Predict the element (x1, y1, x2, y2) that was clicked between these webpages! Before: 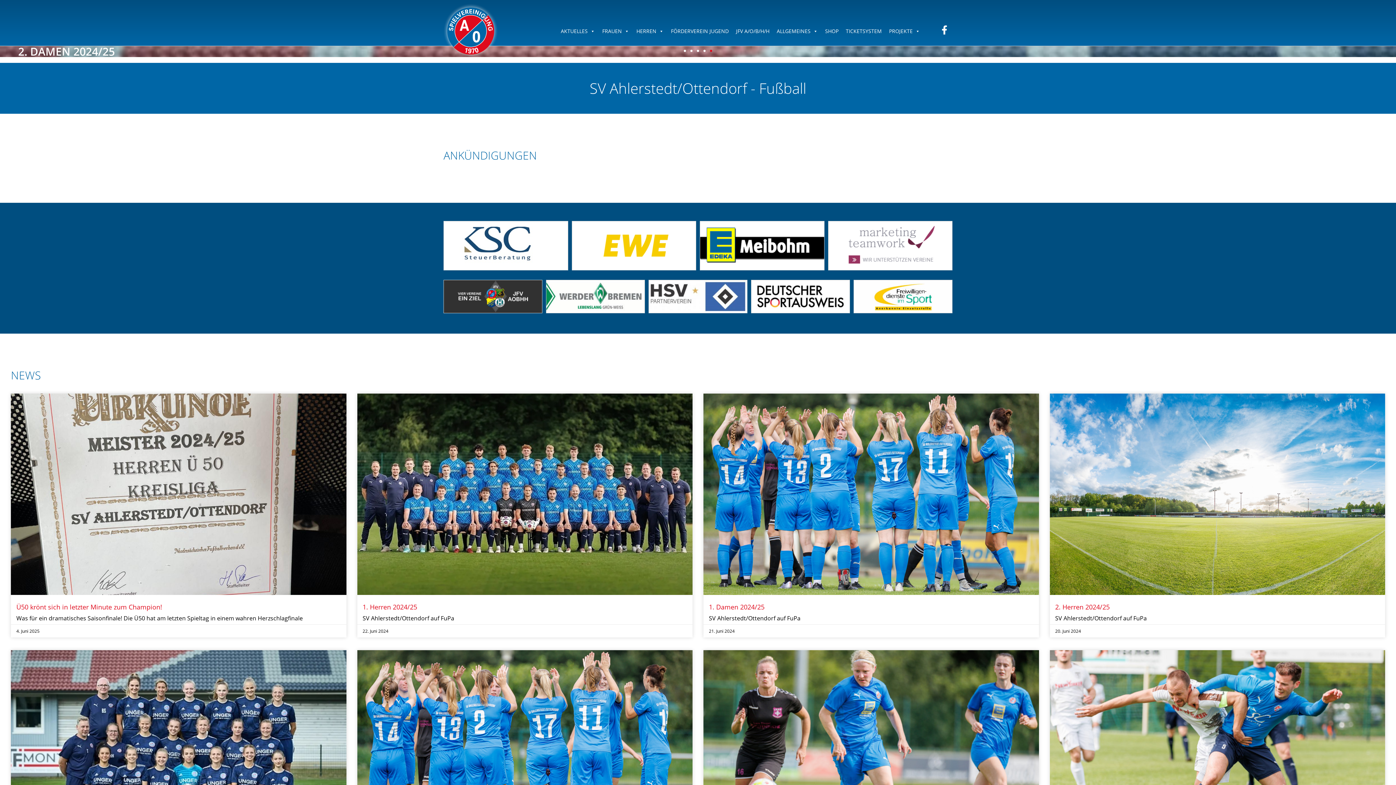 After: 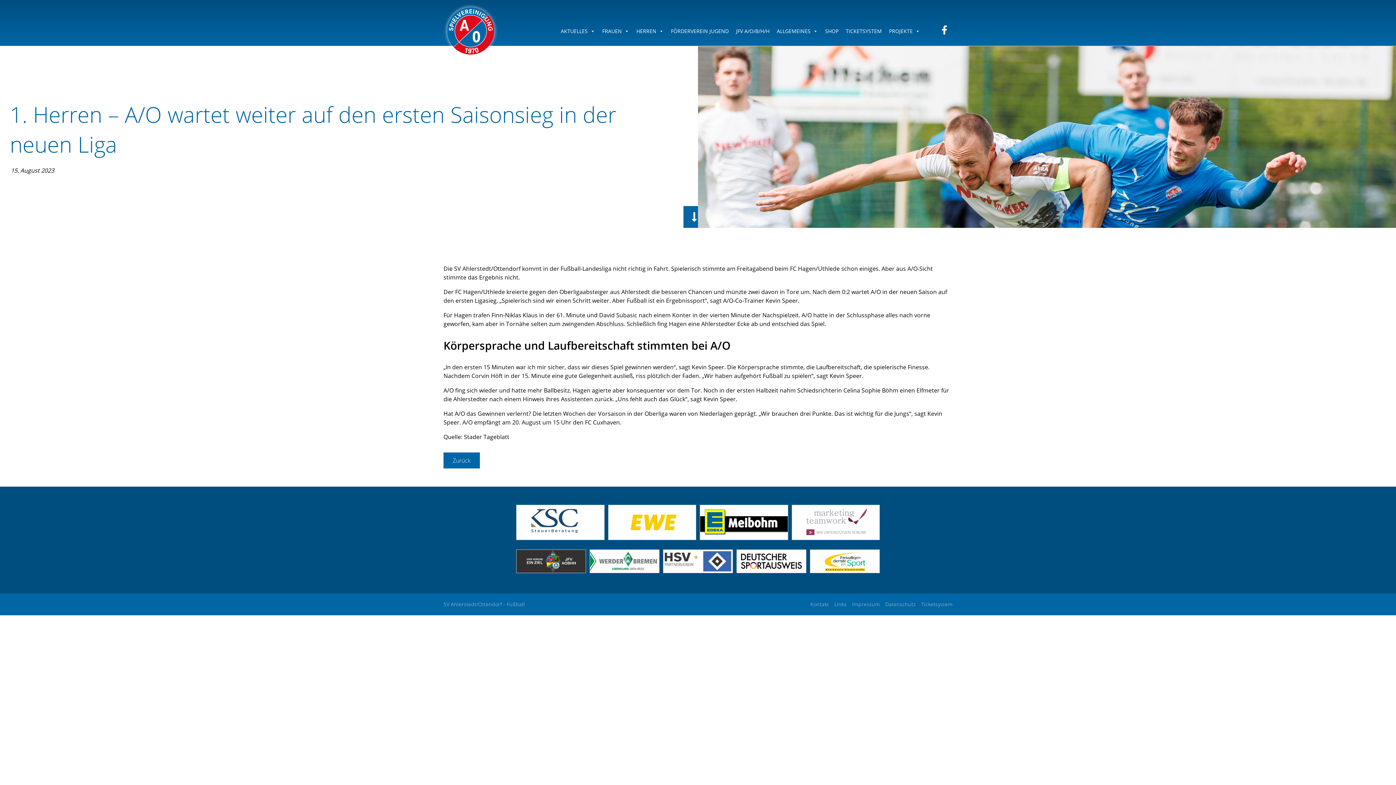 Action: bbox: (1050, 650, 1385, 851)